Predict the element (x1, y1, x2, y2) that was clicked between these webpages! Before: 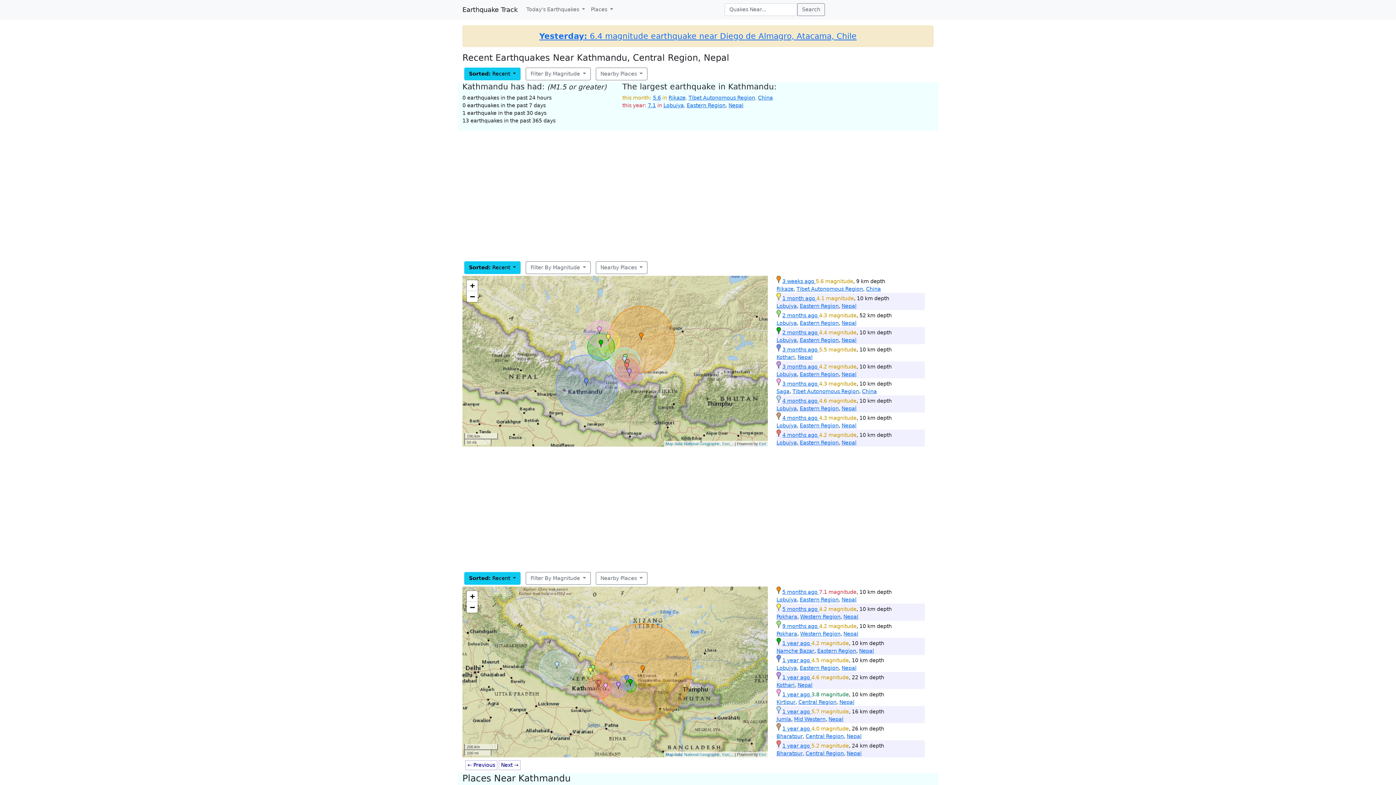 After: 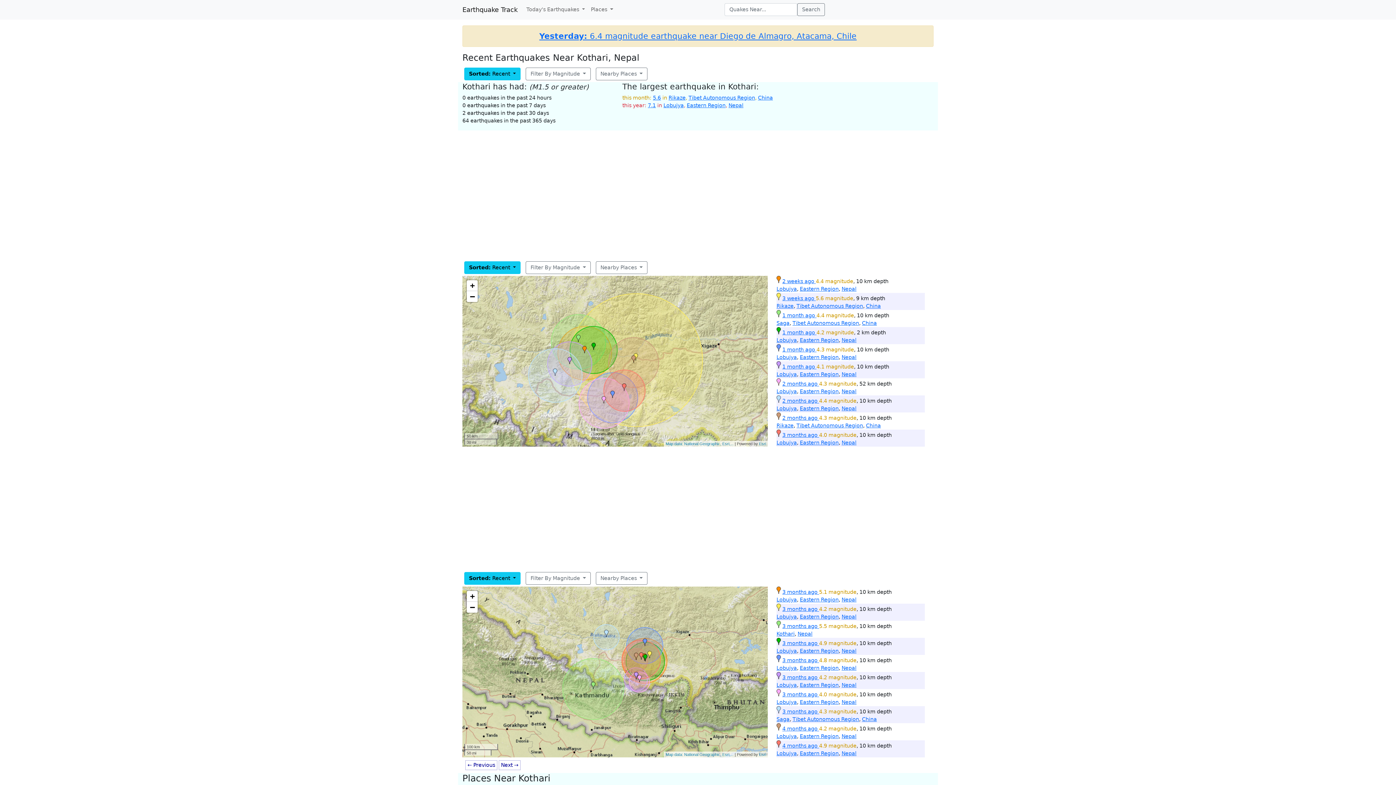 Action: bbox: (776, 354, 794, 360) label: Kothari